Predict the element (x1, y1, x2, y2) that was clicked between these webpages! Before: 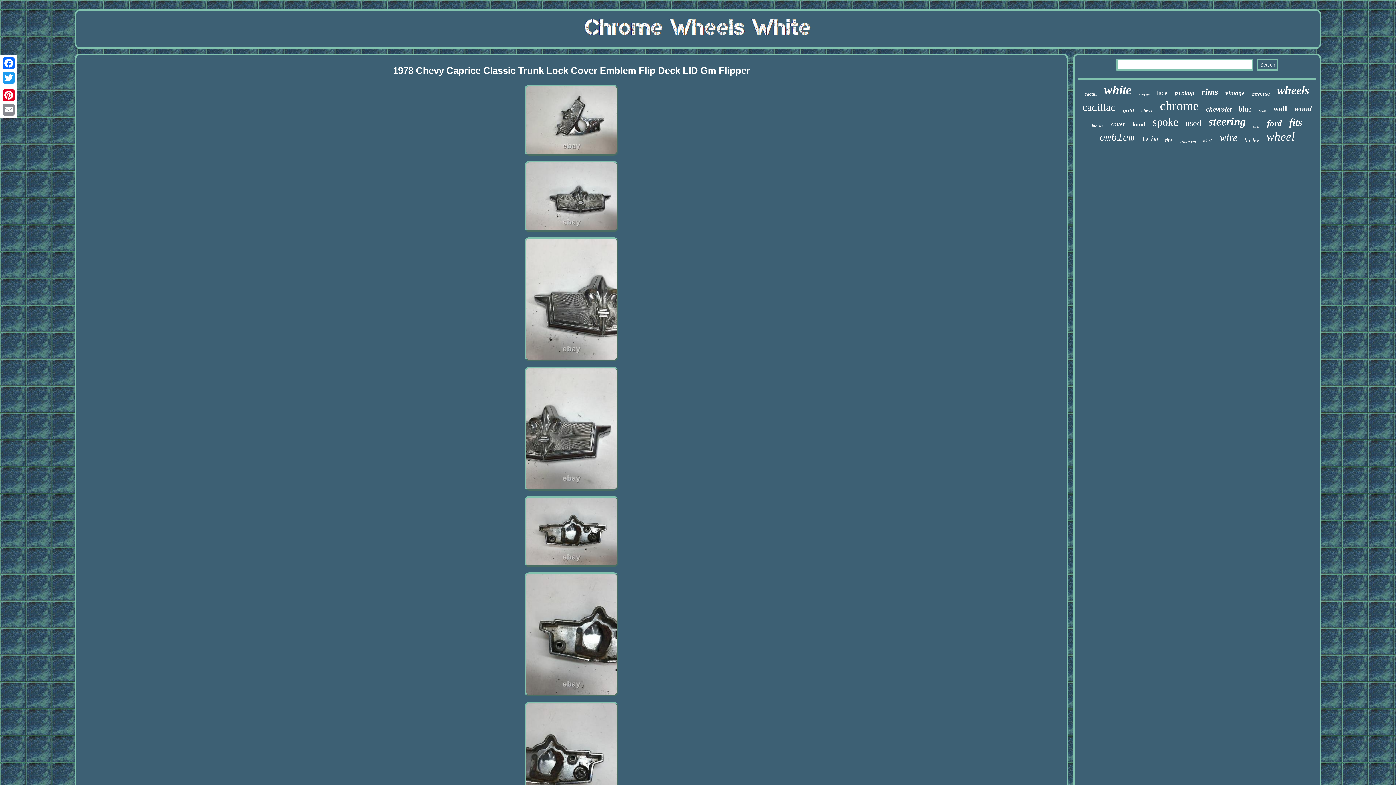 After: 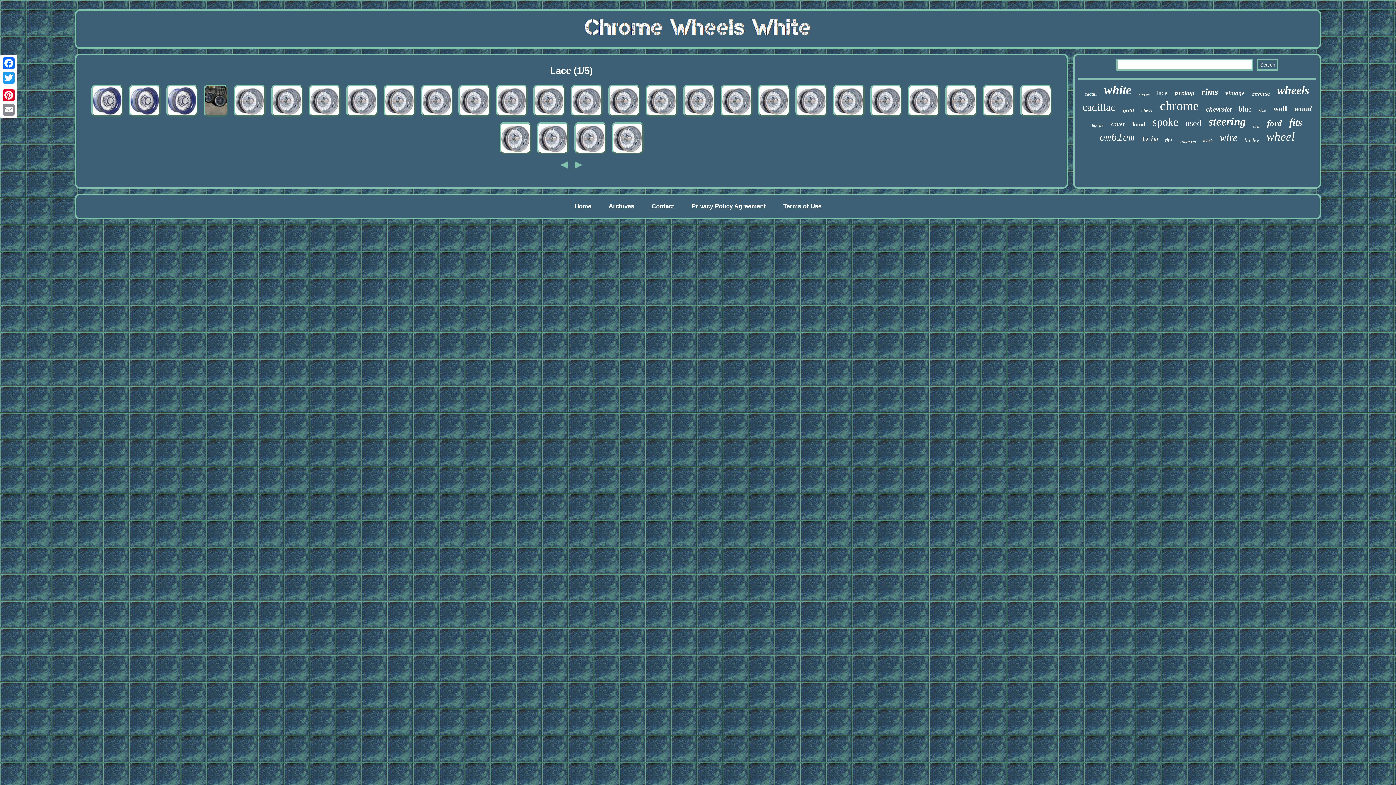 Action: label: lace bbox: (1157, 89, 1167, 97)